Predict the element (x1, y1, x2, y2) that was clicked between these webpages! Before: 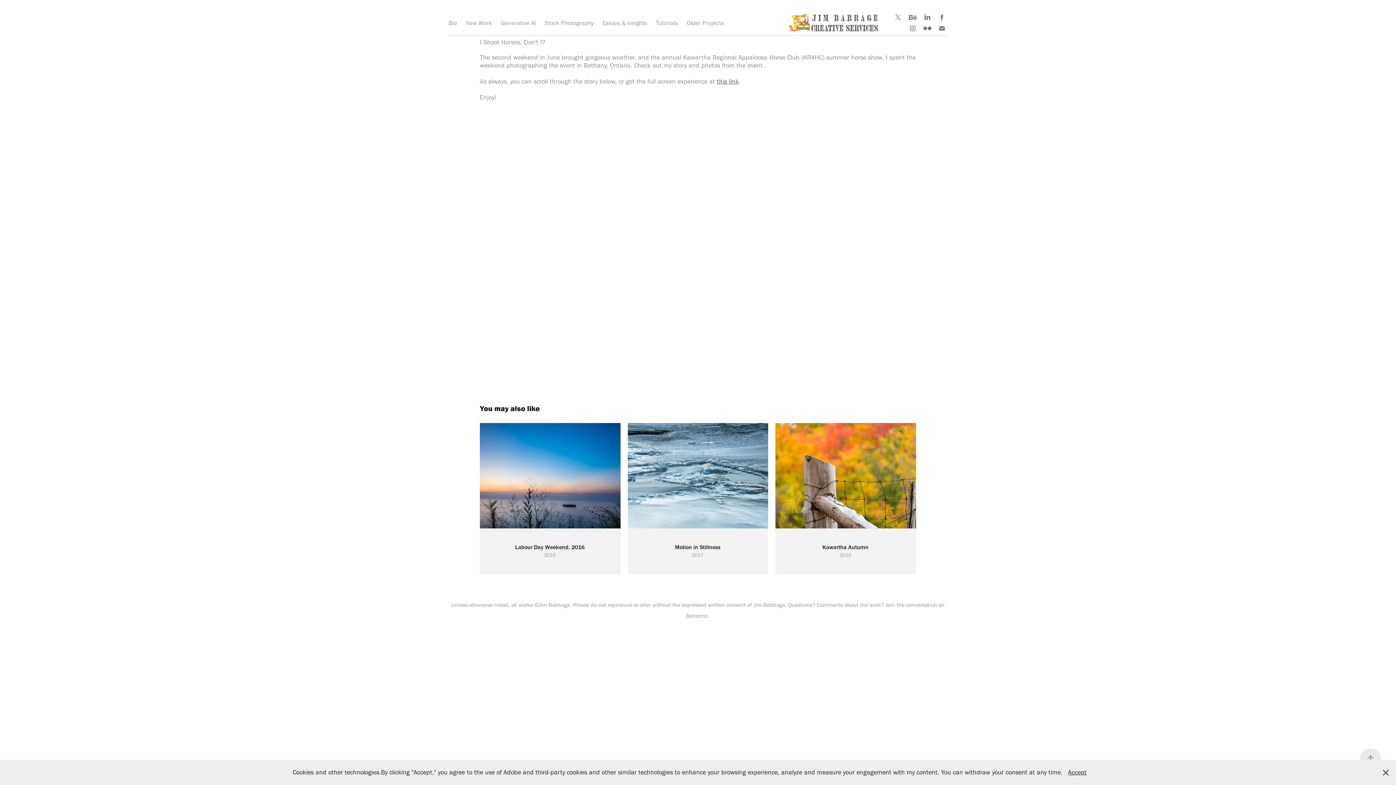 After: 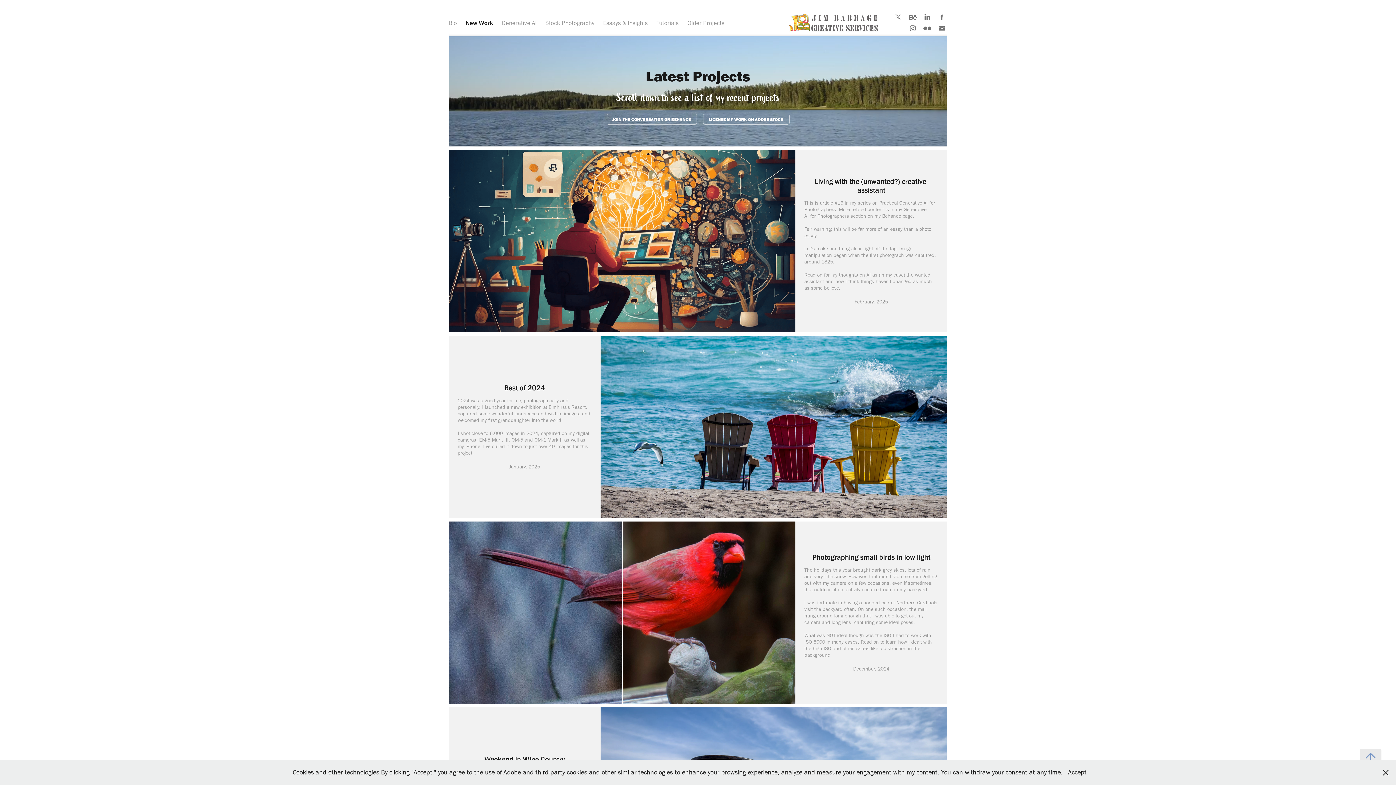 Action: bbox: (789, 13, 878, 31)